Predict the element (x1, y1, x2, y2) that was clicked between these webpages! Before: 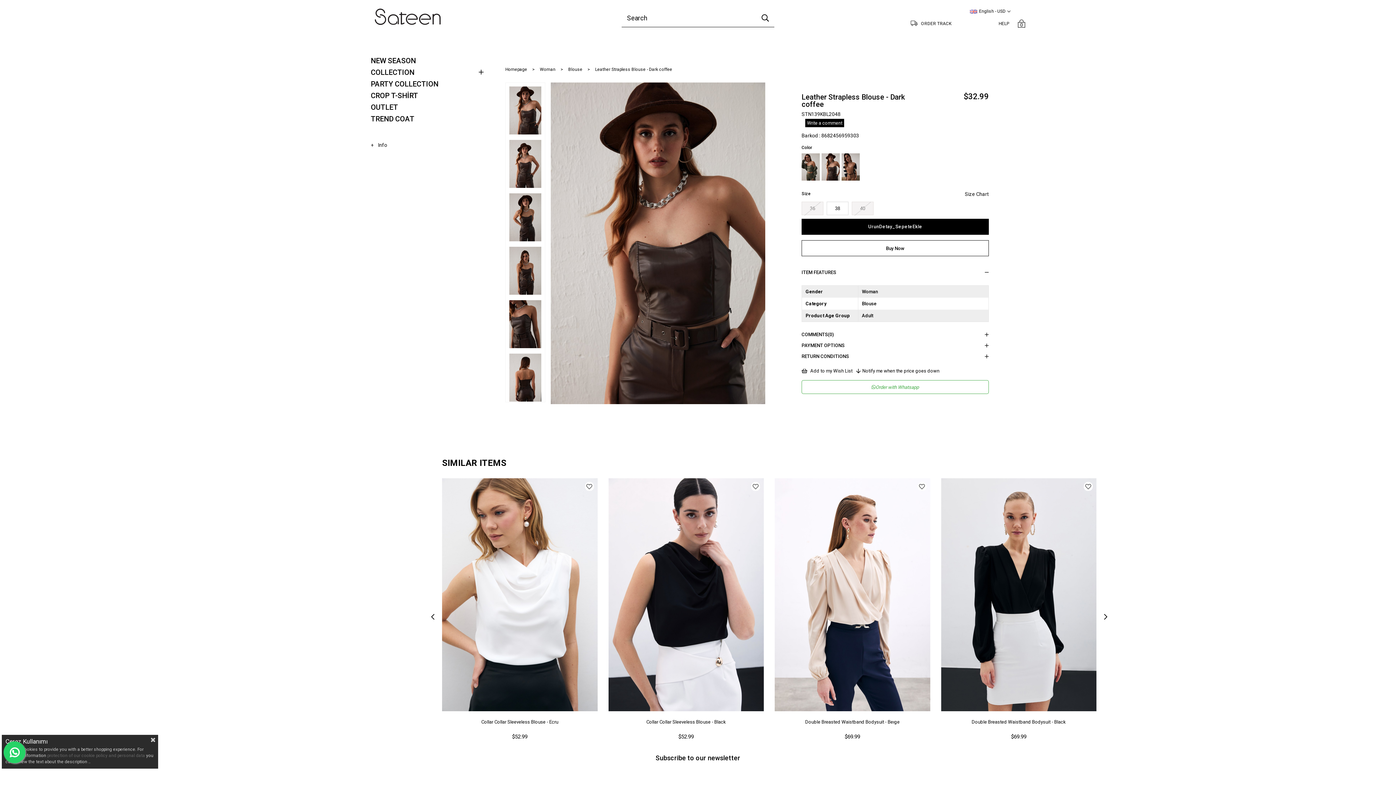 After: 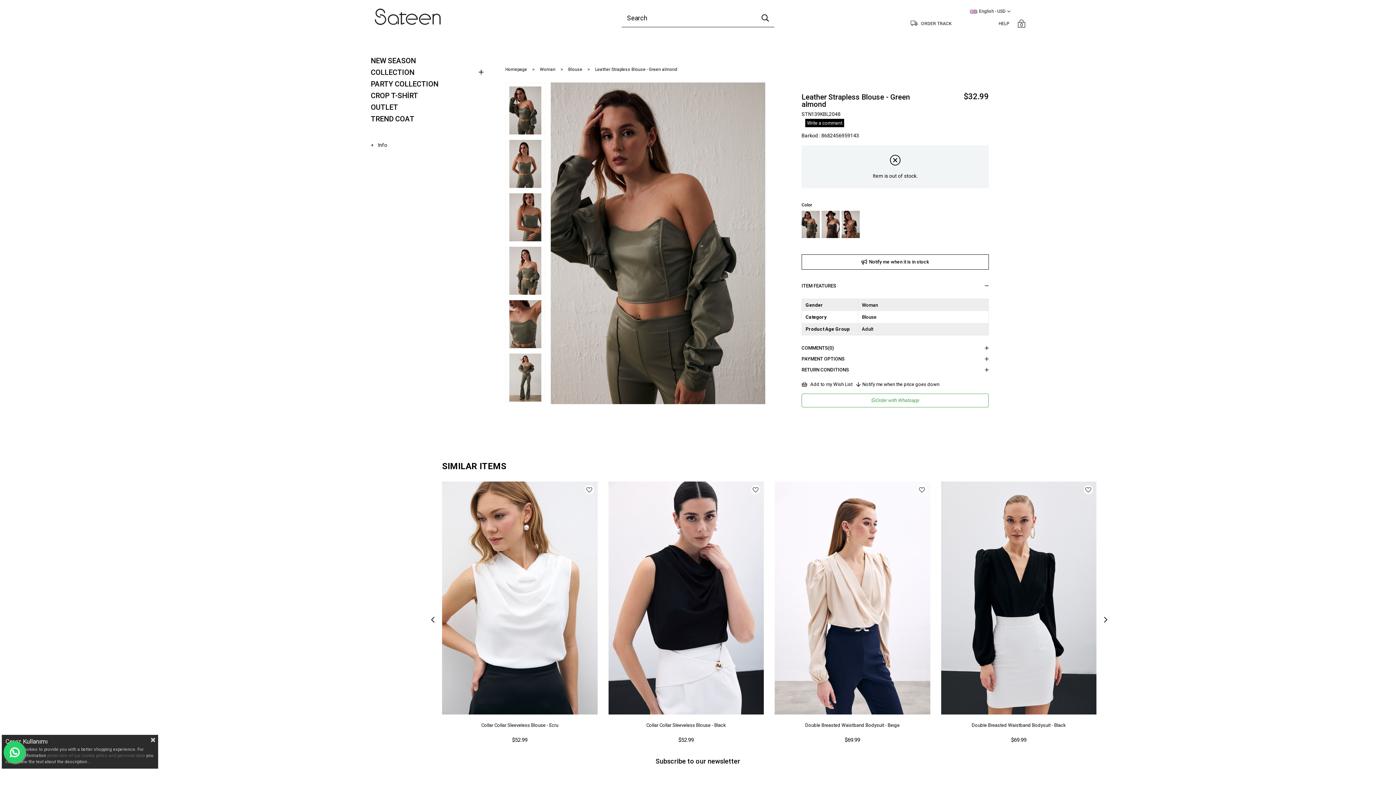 Action: bbox: (801, 153, 820, 180)